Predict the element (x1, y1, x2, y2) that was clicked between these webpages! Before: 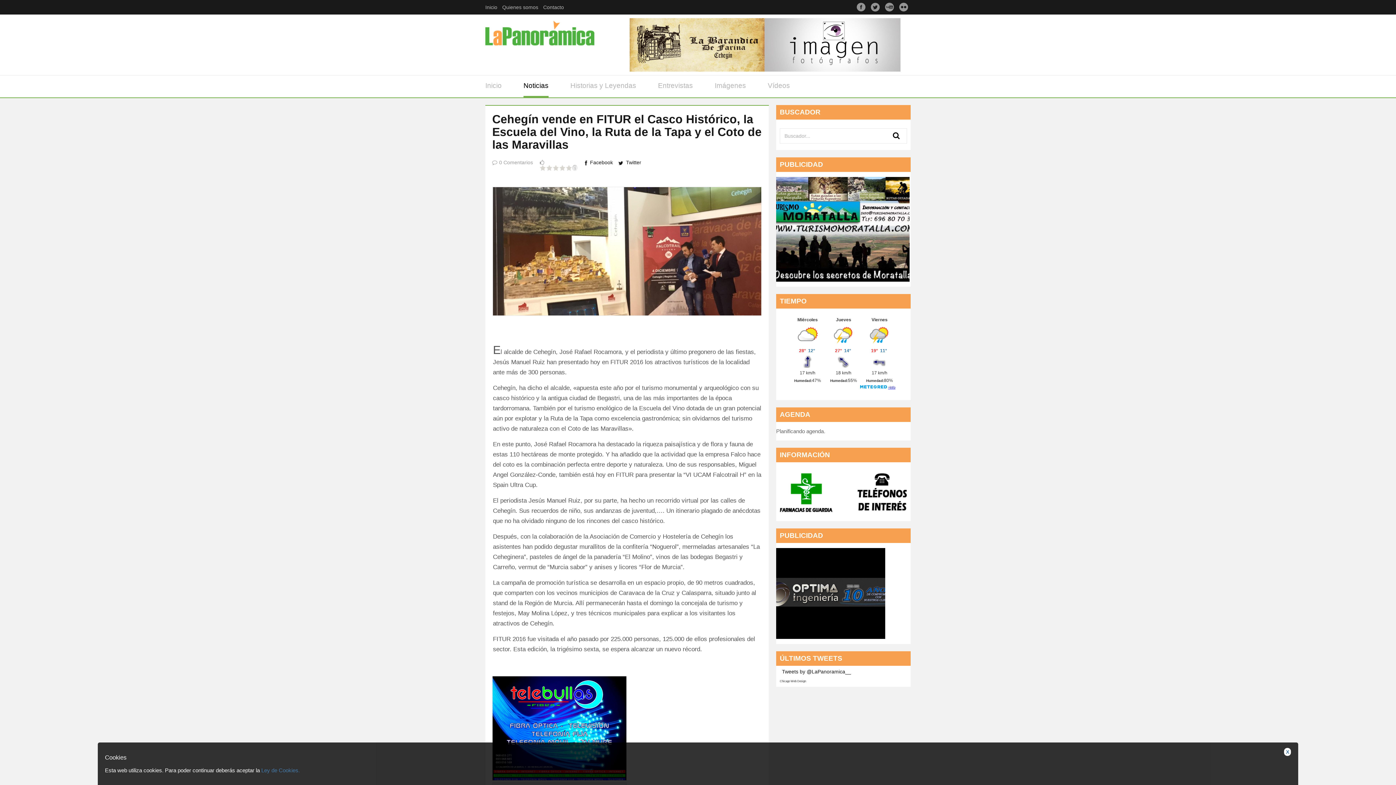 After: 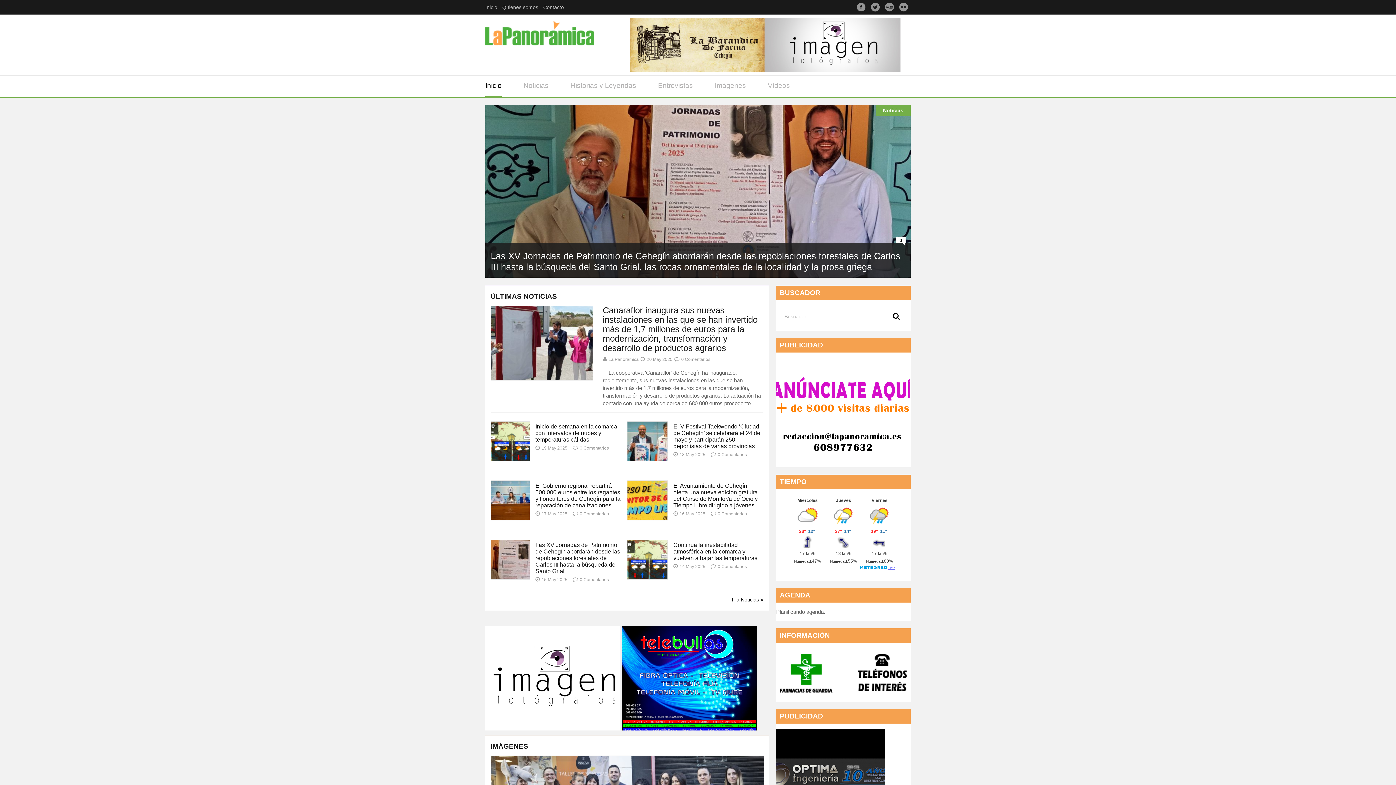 Action: bbox: (485, 75, 501, 96) label: Inicio